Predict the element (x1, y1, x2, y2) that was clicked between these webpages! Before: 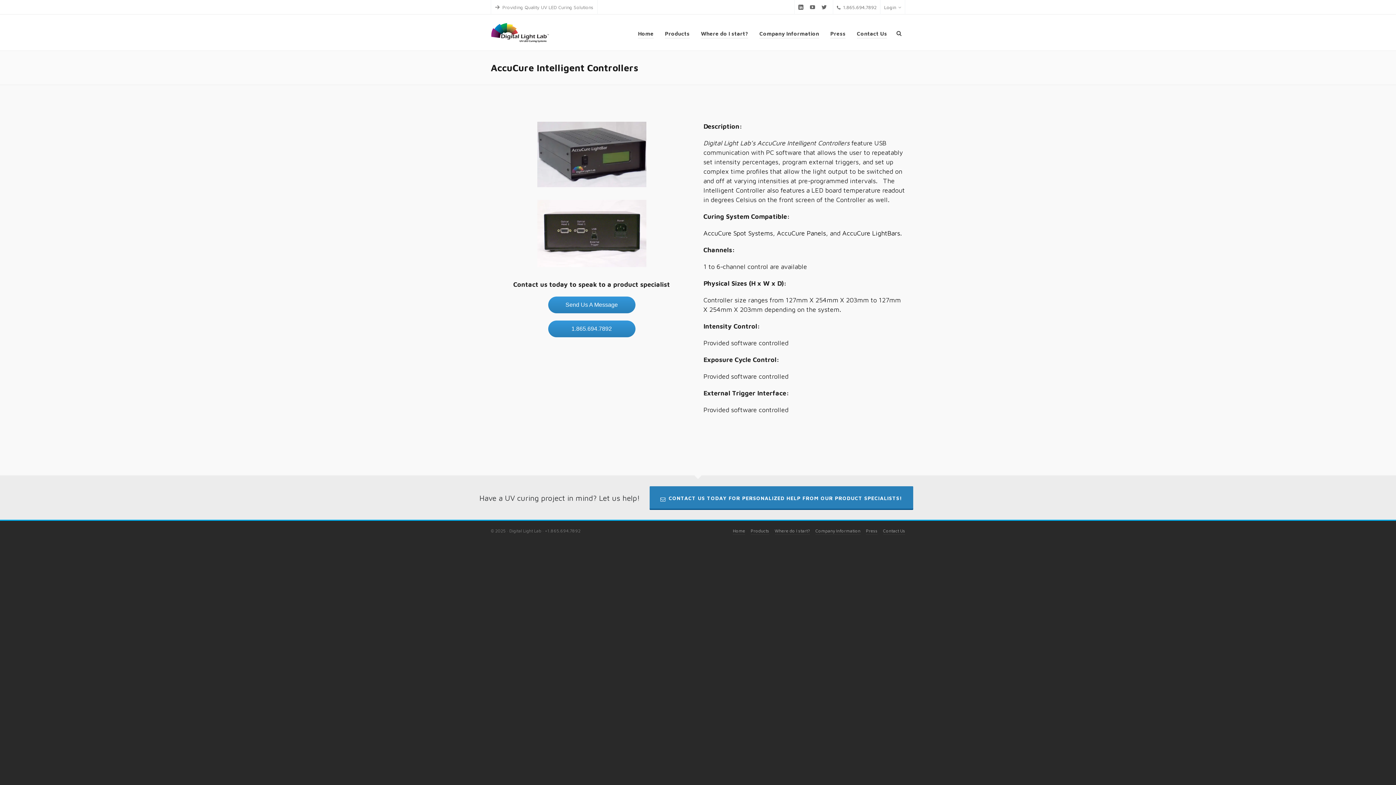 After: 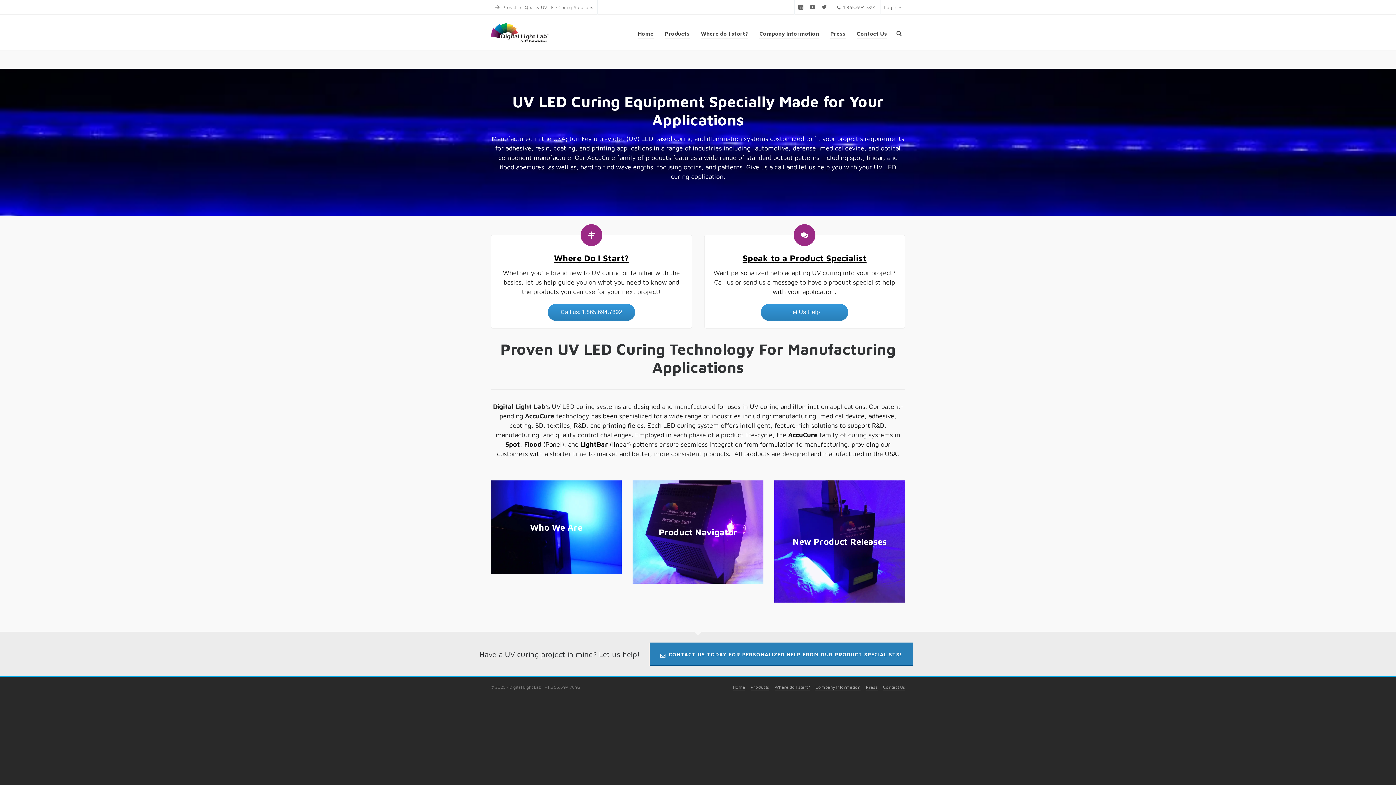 Action: bbox: (490, 22, 625, 42)